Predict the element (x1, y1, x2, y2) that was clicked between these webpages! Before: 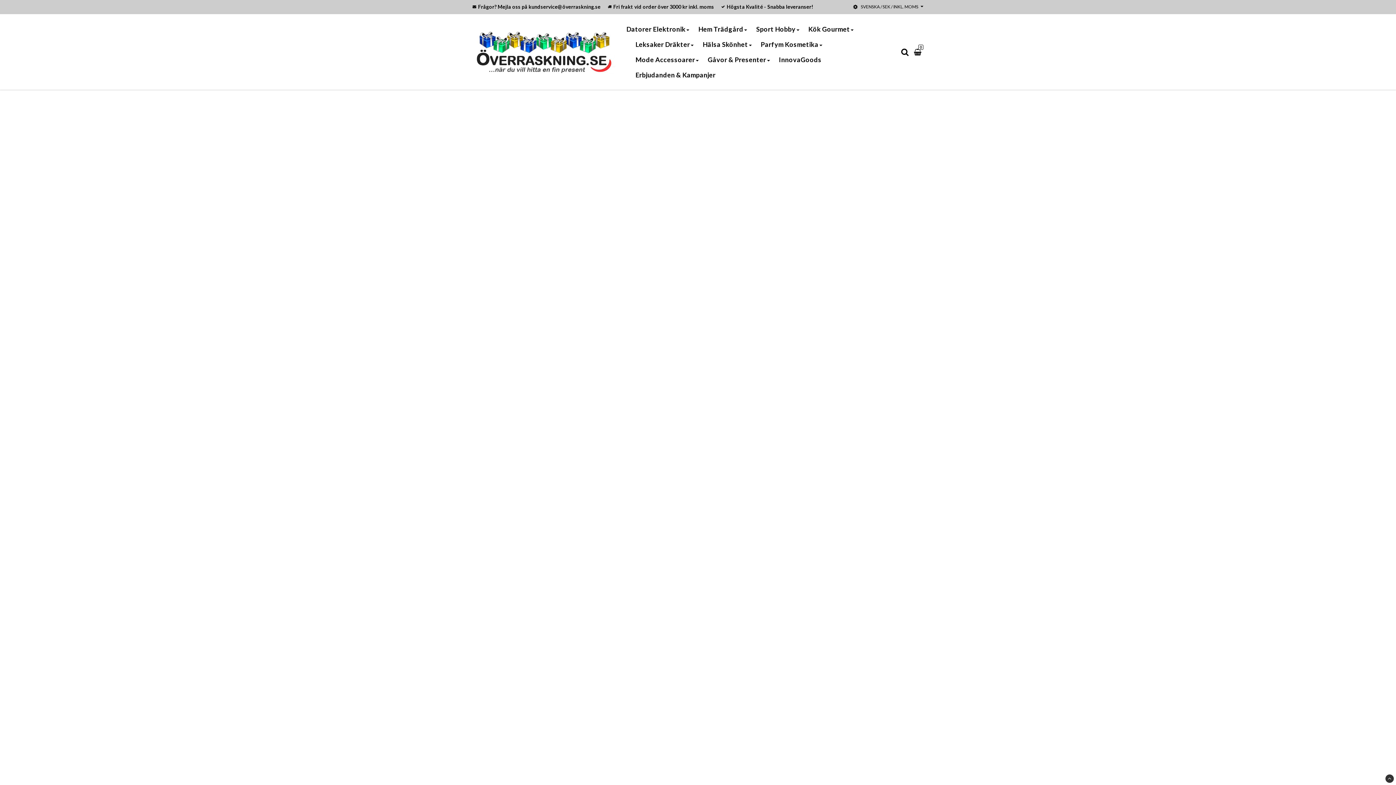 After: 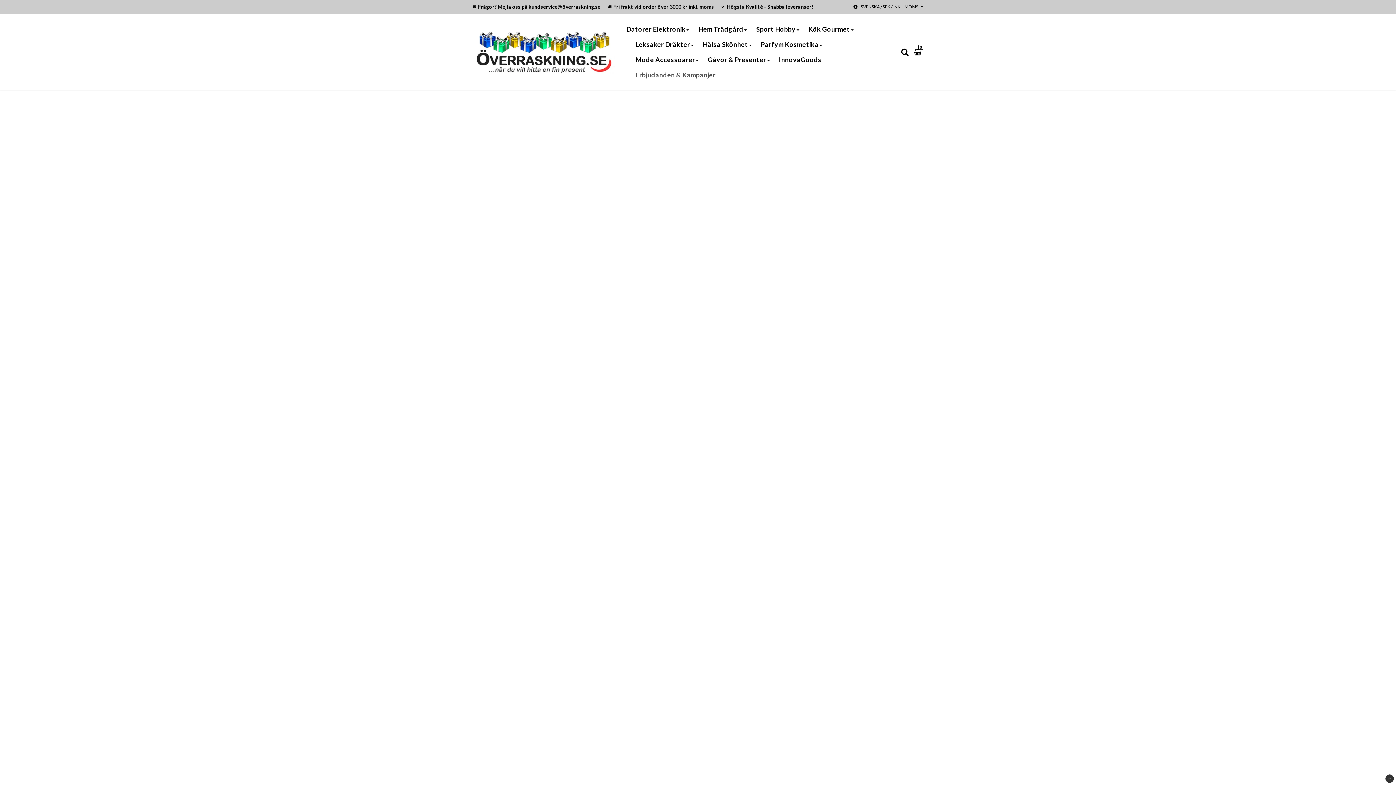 Action: bbox: (635, 67, 715, 82) label: Erbjudanden & Kampanjer